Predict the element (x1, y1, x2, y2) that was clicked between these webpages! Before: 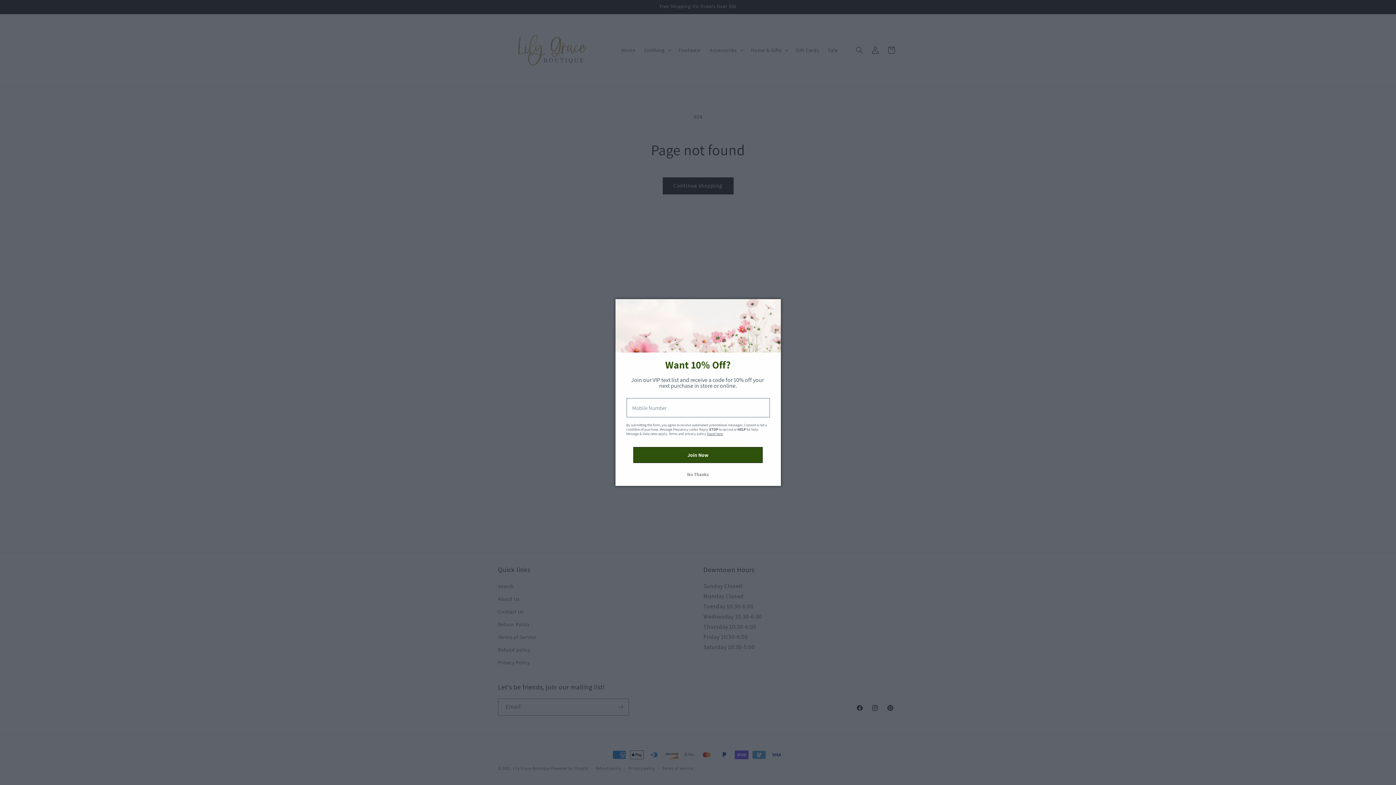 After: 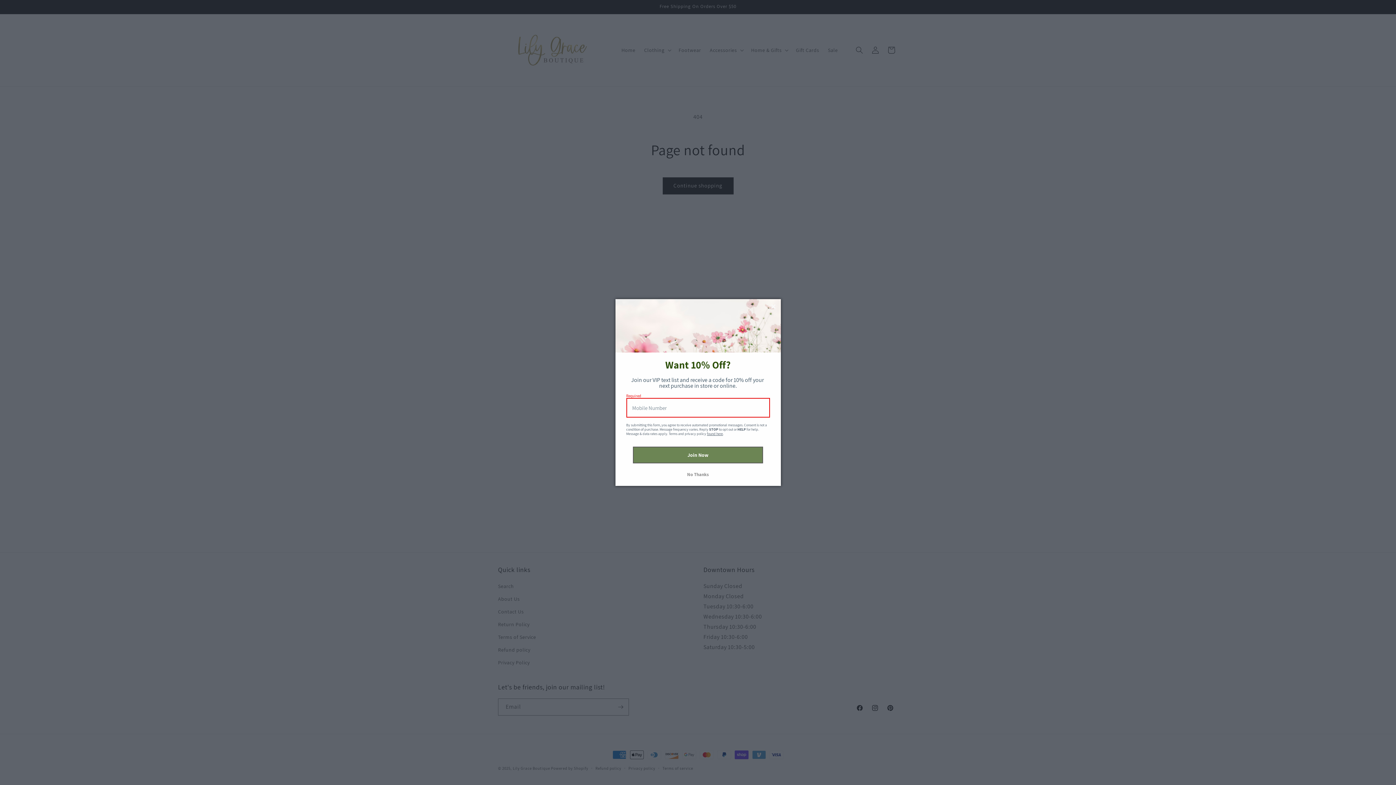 Action: bbox: (633, 447, 762, 463) label: Join Now